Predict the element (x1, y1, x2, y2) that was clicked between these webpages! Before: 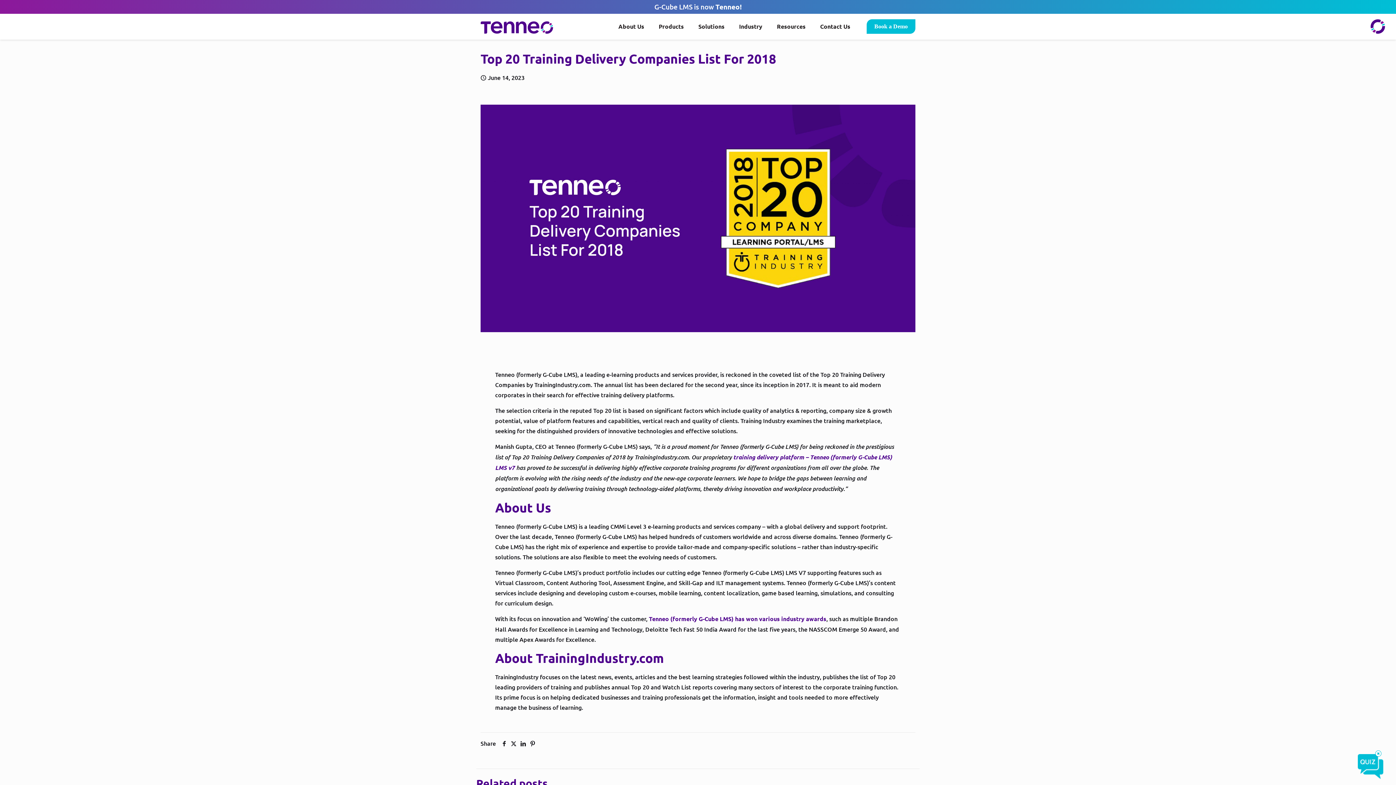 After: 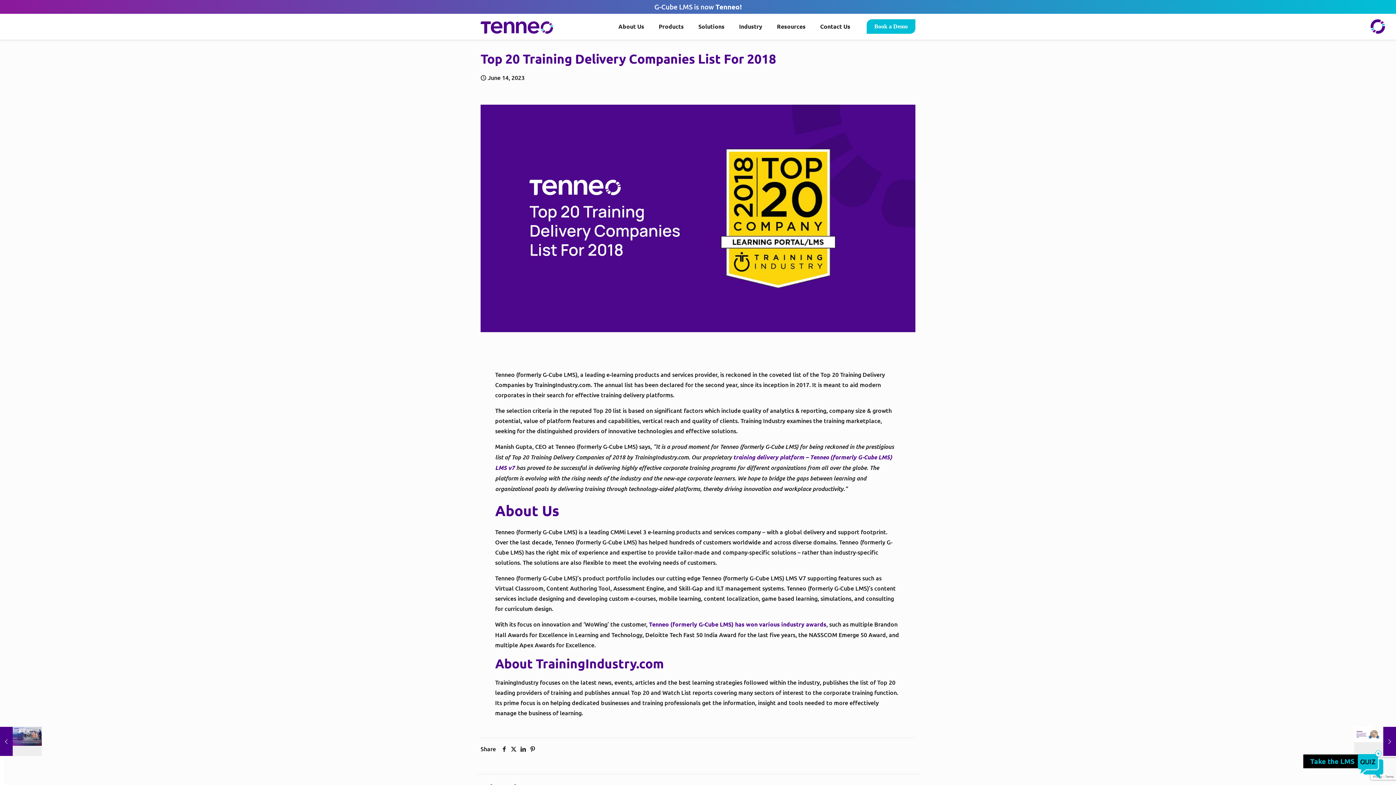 Action: label: ✖ bbox: (1375, 750, 1381, 757)